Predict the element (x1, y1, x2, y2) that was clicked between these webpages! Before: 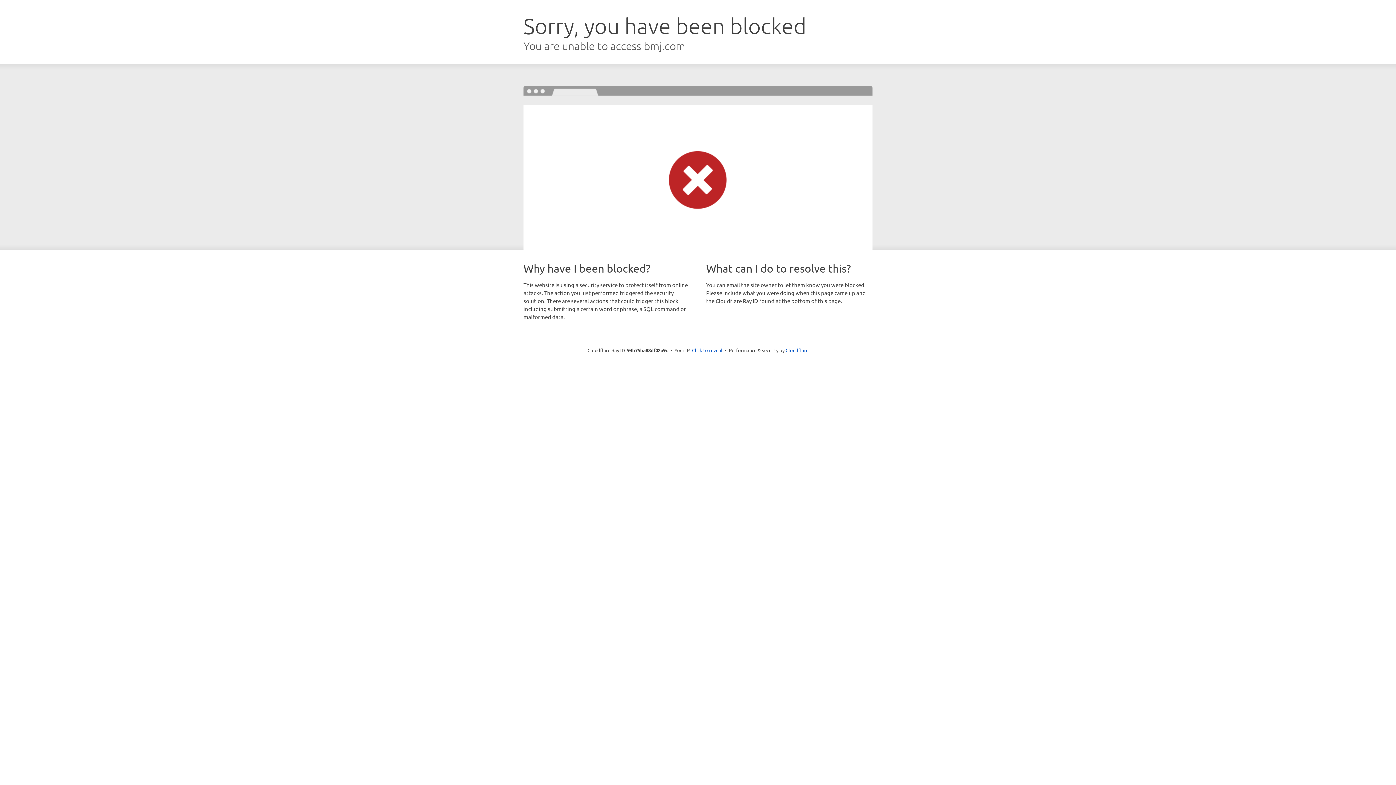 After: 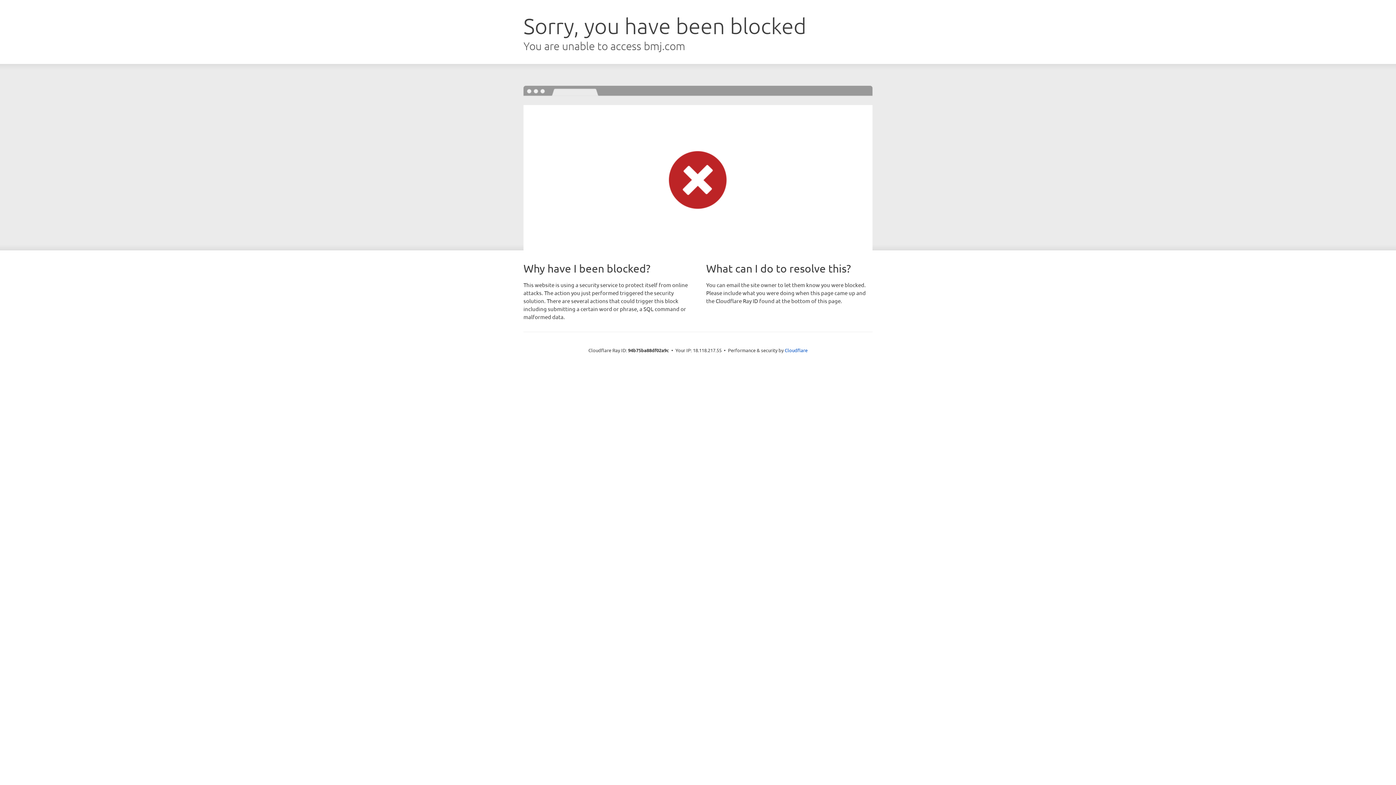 Action: label: Click to reveal bbox: (692, 346, 722, 353)